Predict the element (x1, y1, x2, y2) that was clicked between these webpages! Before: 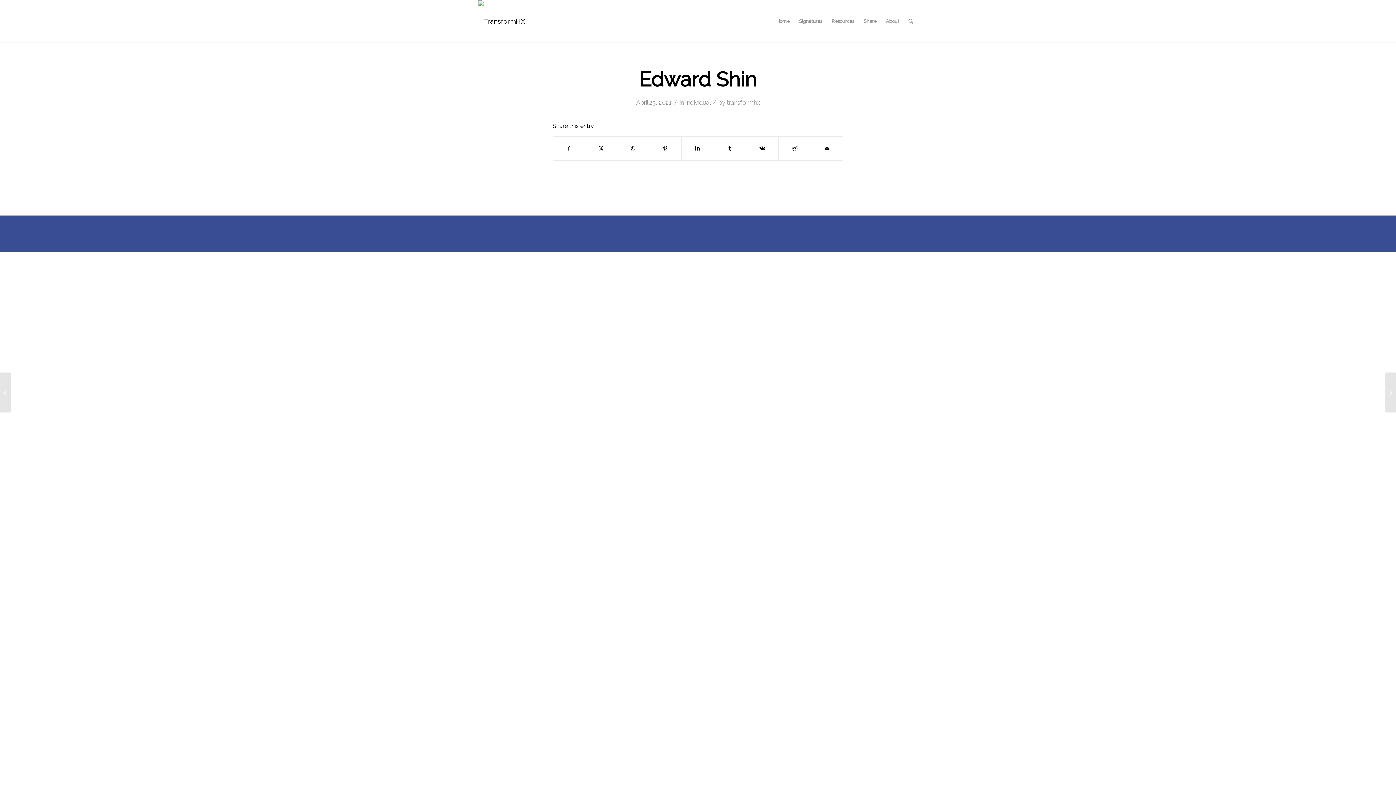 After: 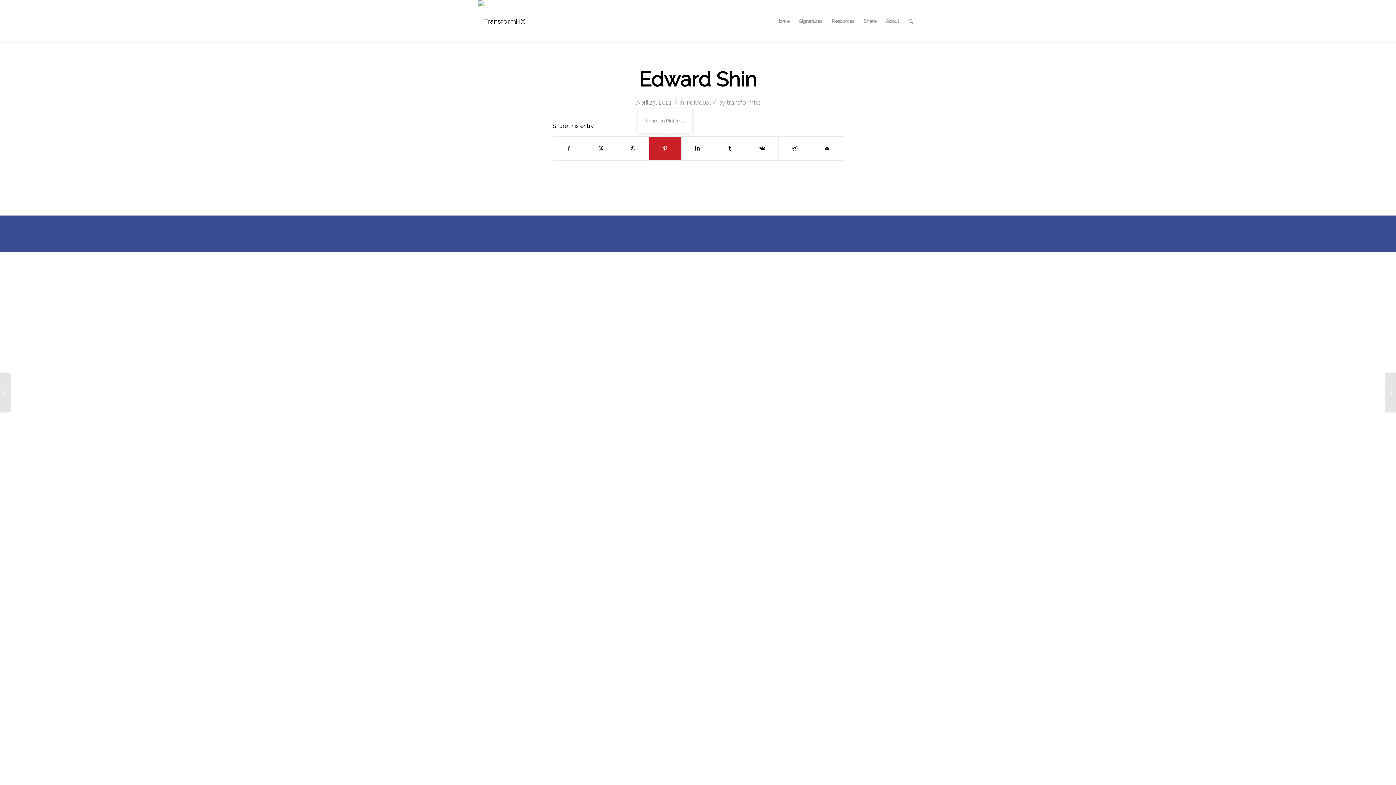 Action: bbox: (649, 136, 681, 160) label: Share on Pinterest